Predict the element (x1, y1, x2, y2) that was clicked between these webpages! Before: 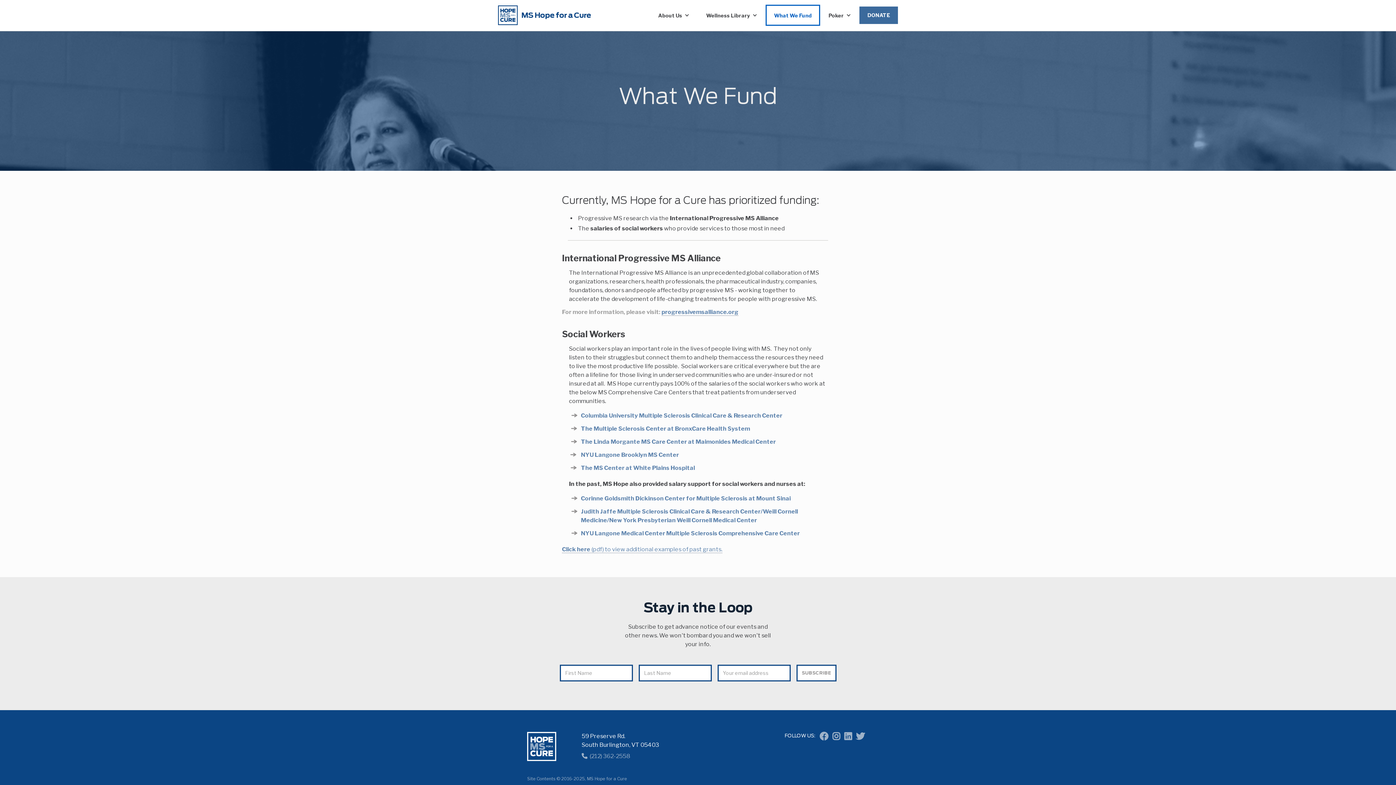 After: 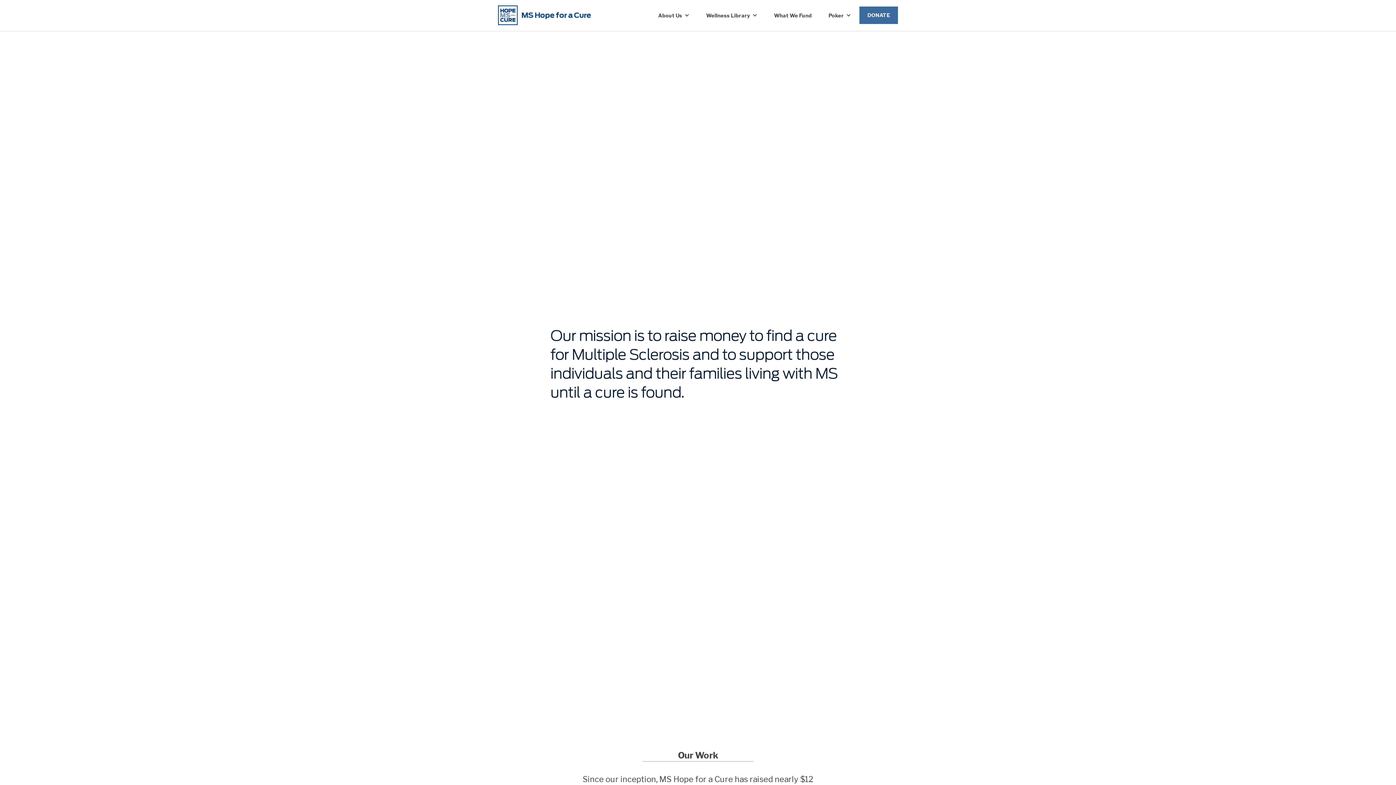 Action: label: home bbox: (498, 5, 650, 25)